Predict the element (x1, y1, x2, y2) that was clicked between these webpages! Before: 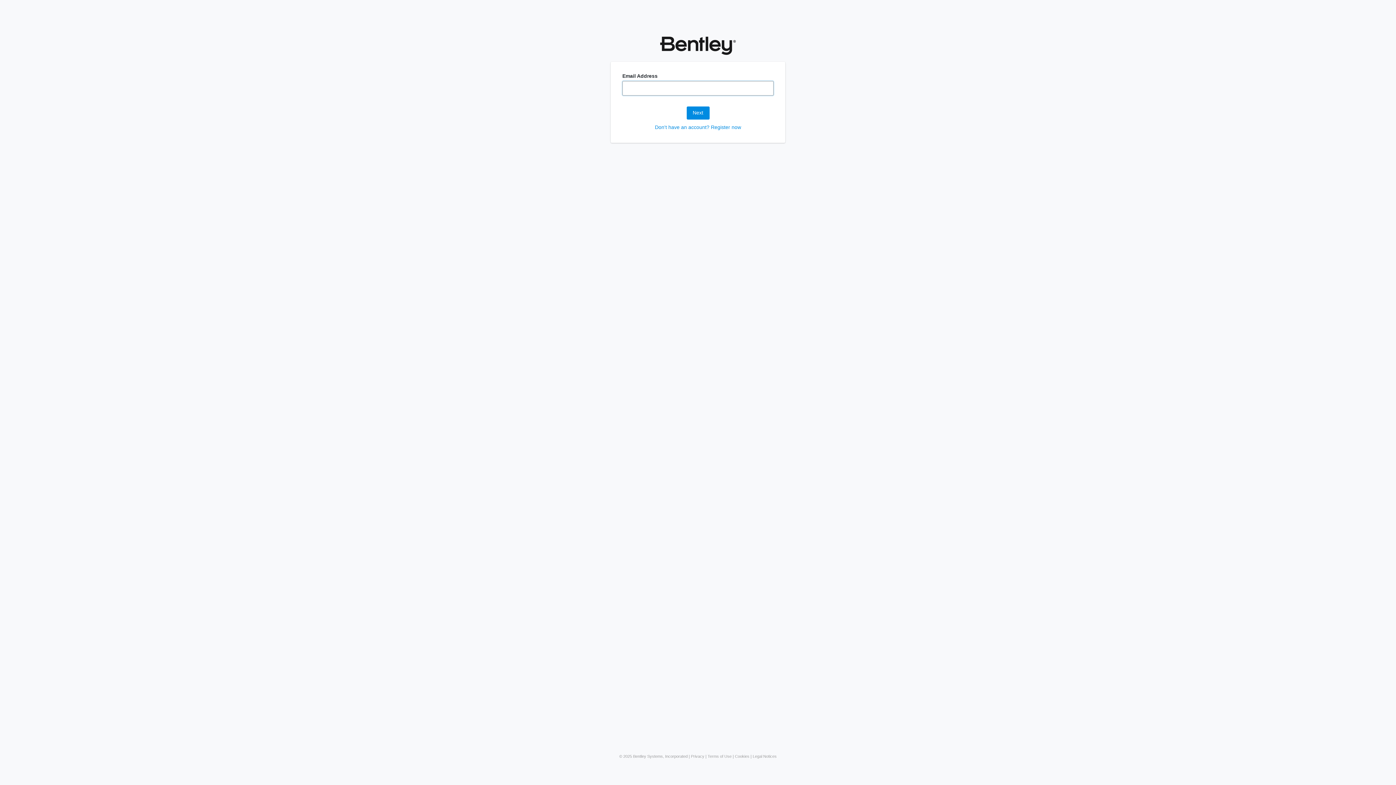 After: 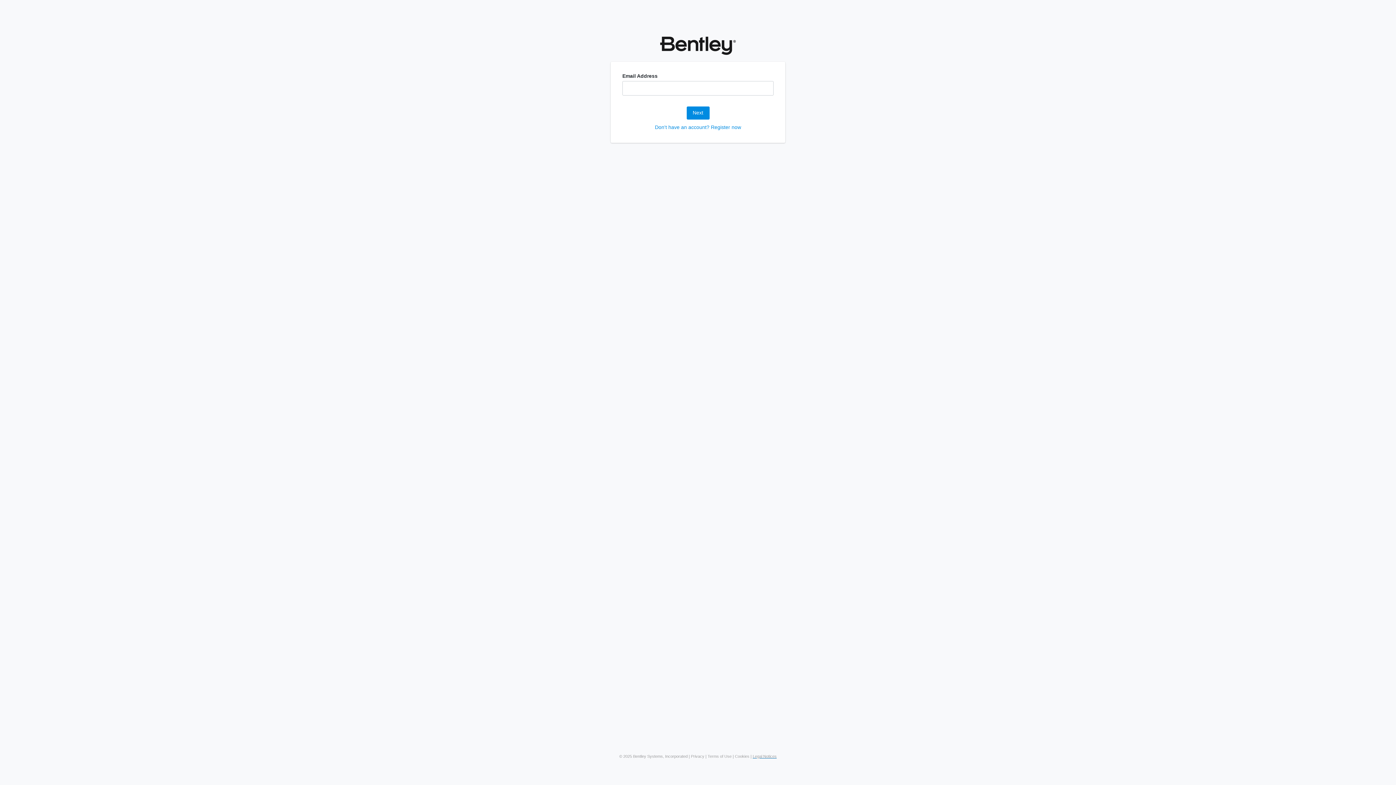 Action: label: Legal Notices bbox: (752, 754, 776, 758)